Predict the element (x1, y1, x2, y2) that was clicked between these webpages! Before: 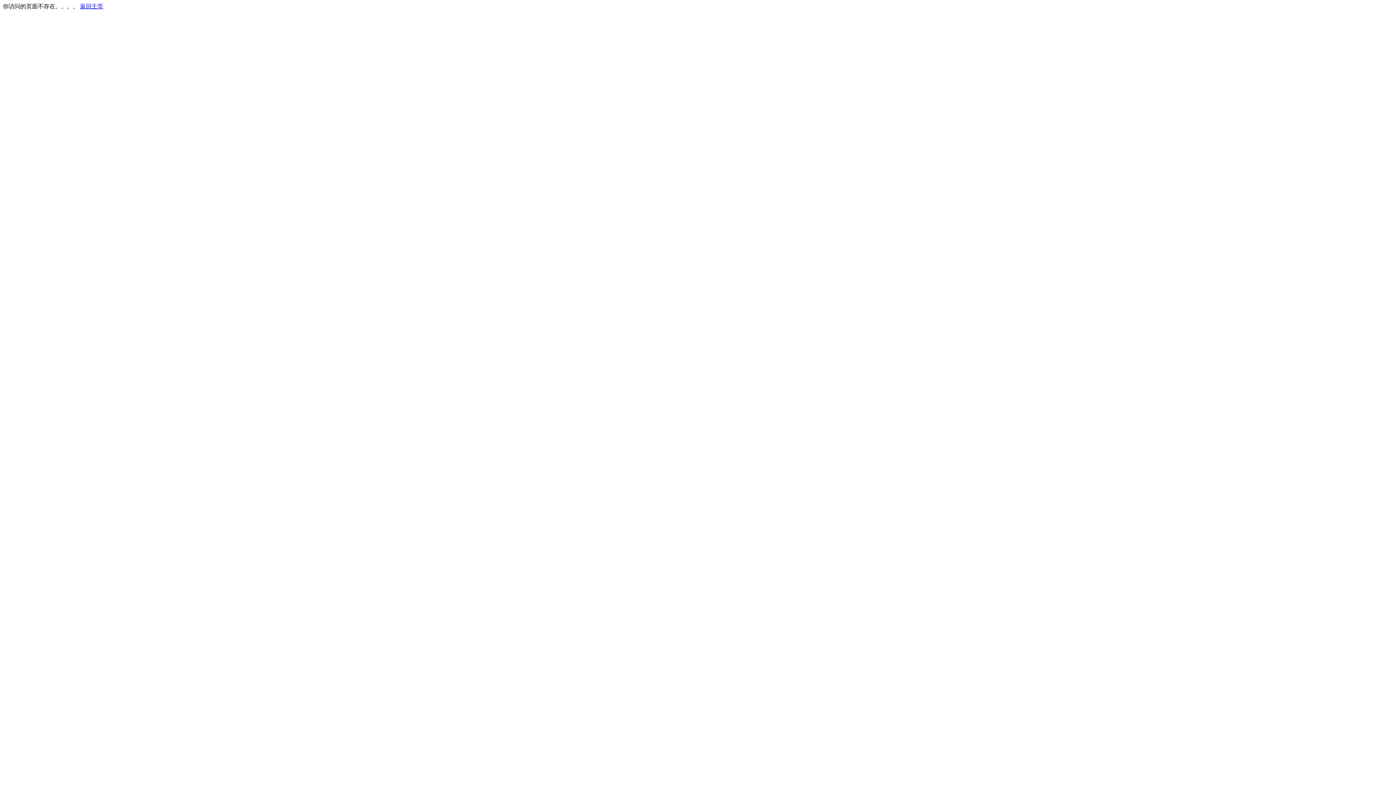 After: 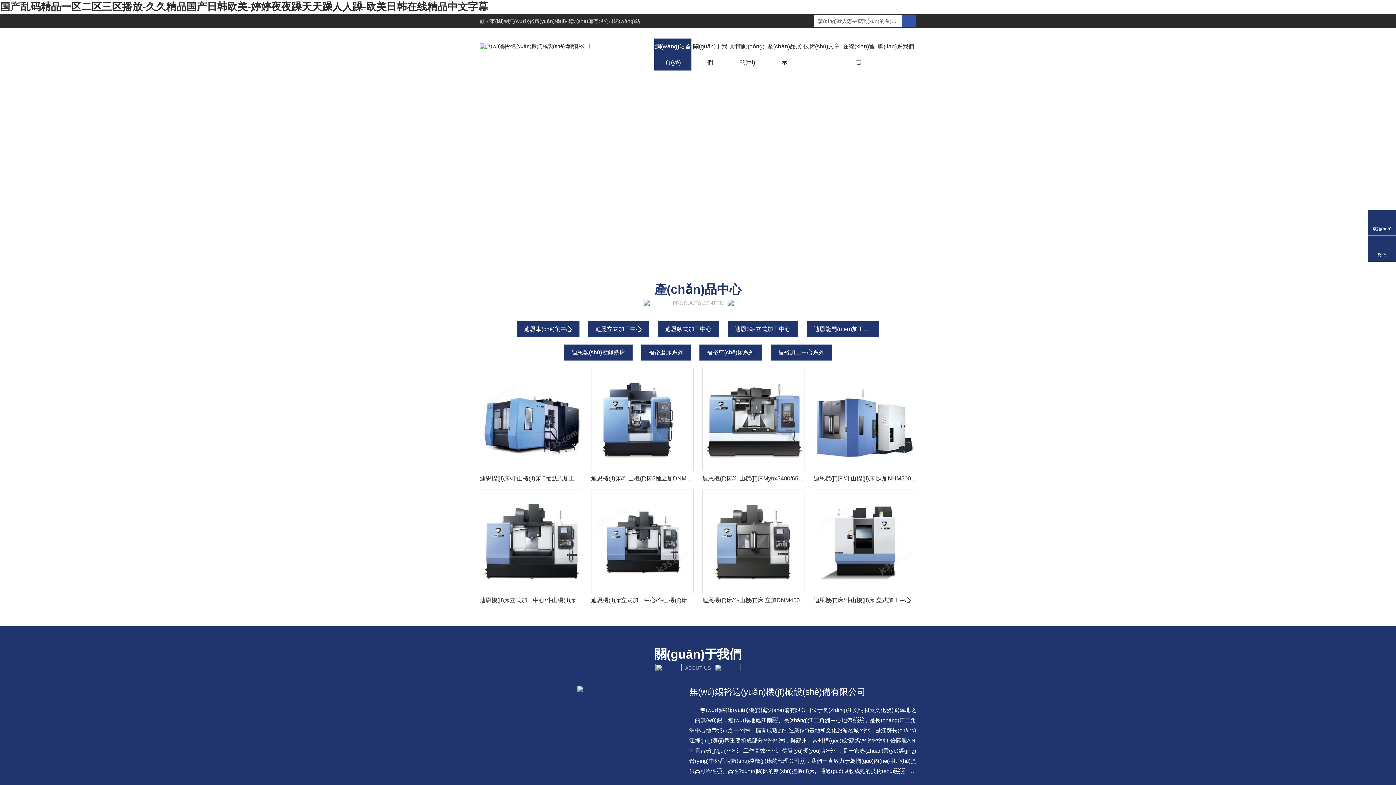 Action: bbox: (80, 3, 103, 9) label: 返回主页